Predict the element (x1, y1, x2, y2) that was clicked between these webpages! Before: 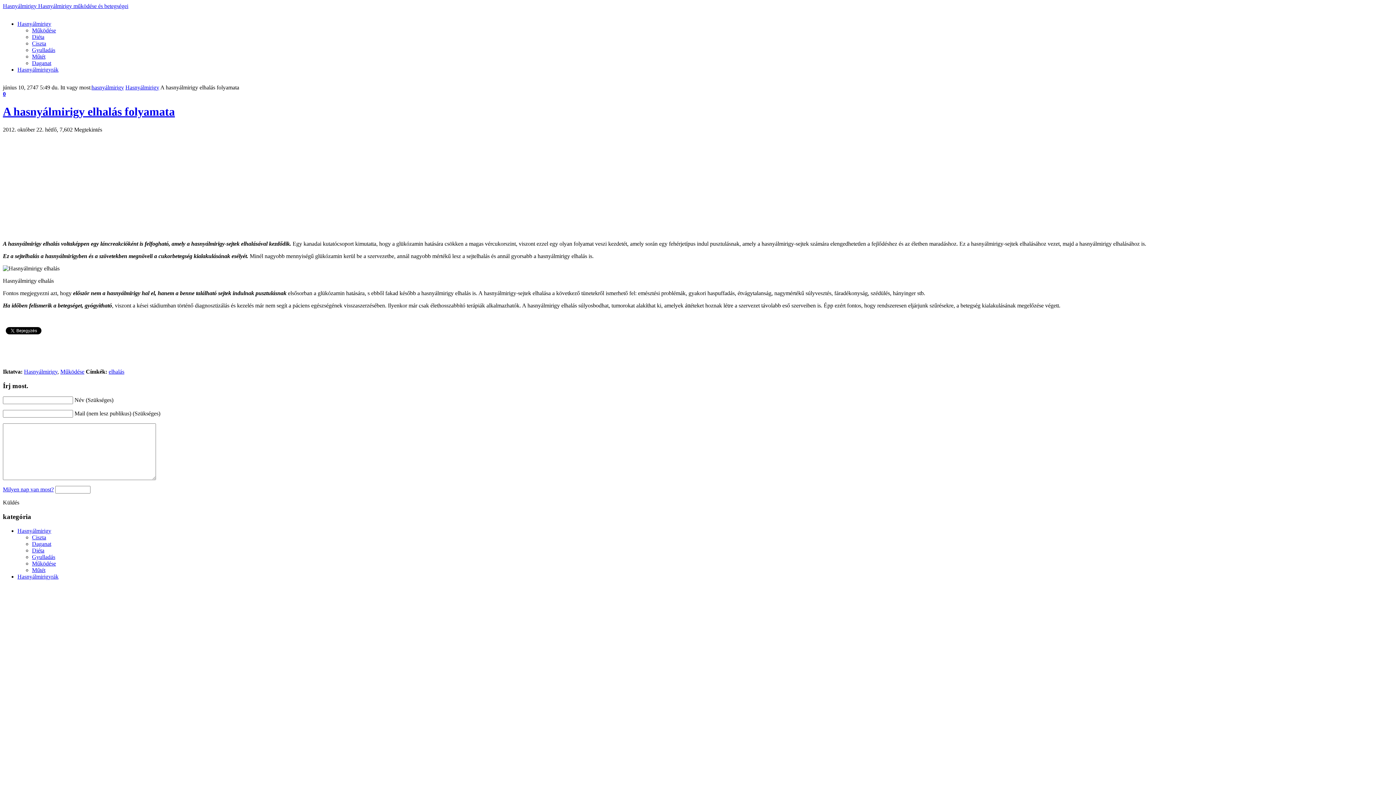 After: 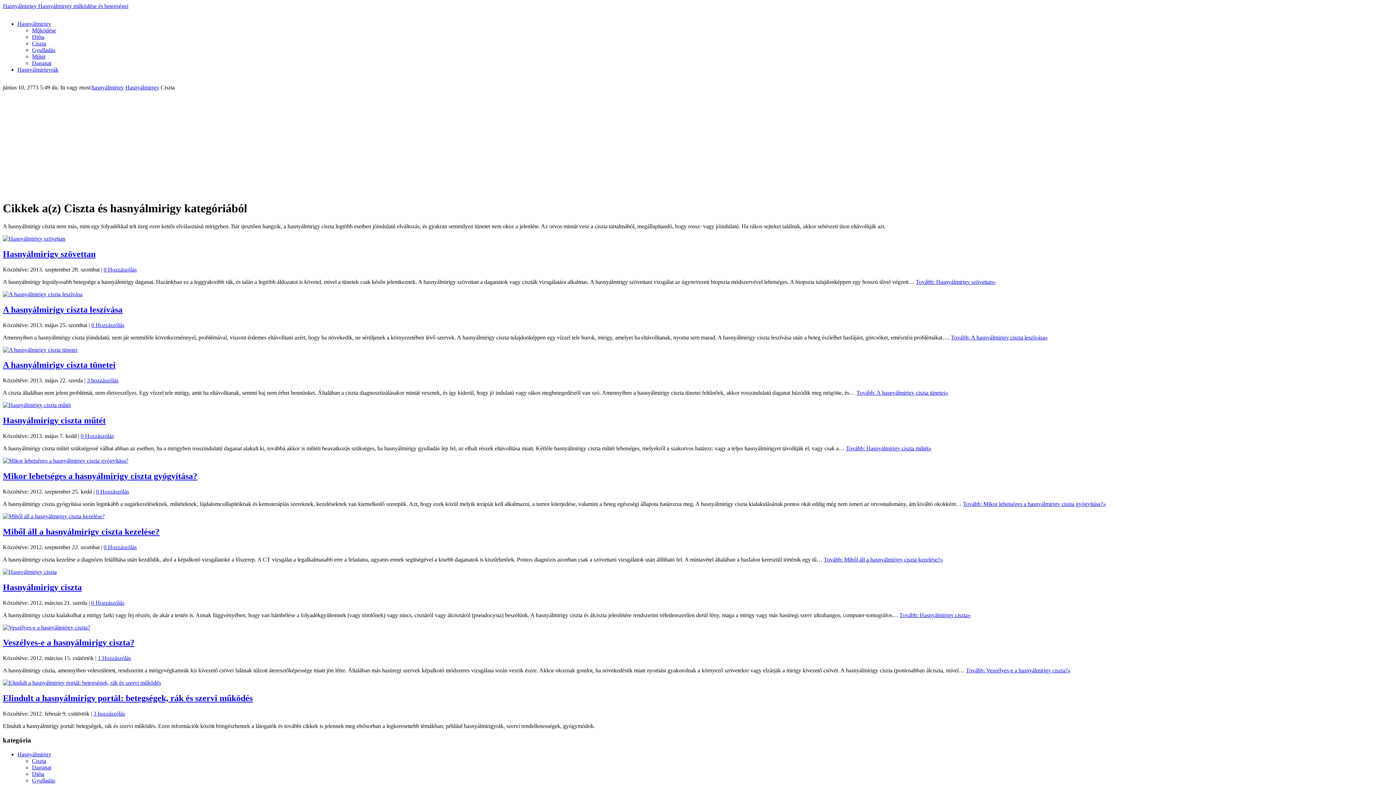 Action: bbox: (32, 40, 46, 46) label: Ciszta